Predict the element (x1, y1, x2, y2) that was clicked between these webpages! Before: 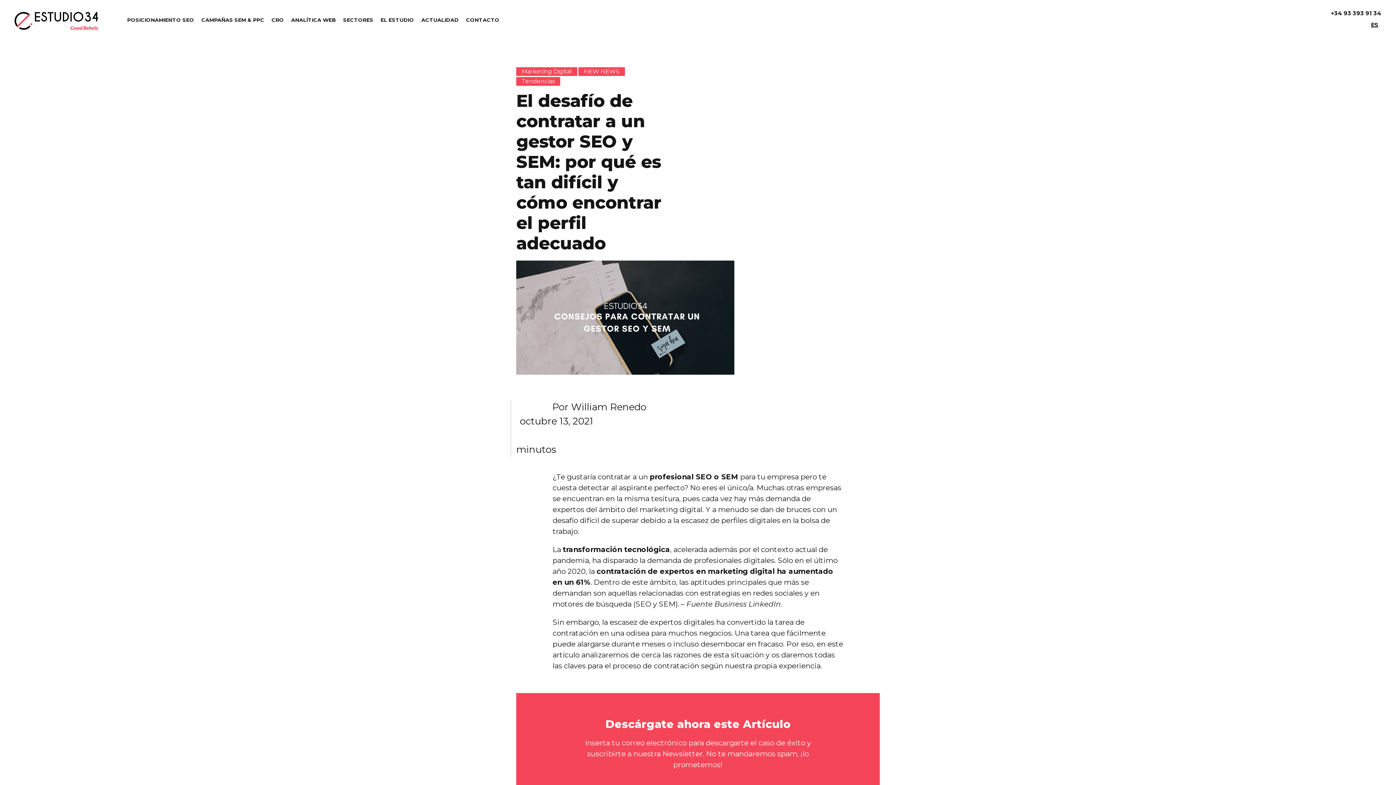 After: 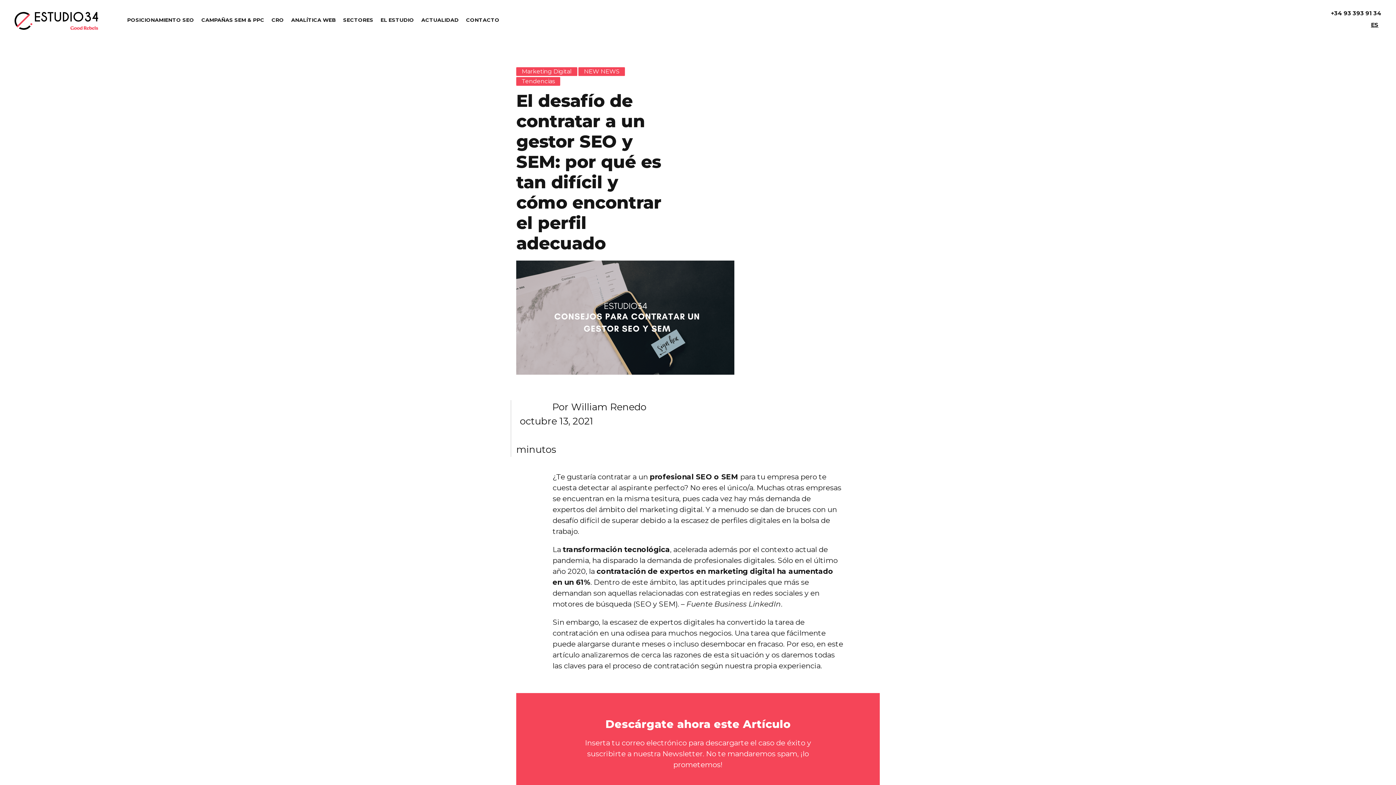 Action: label: ES bbox: (1367, 20, 1382, 29)